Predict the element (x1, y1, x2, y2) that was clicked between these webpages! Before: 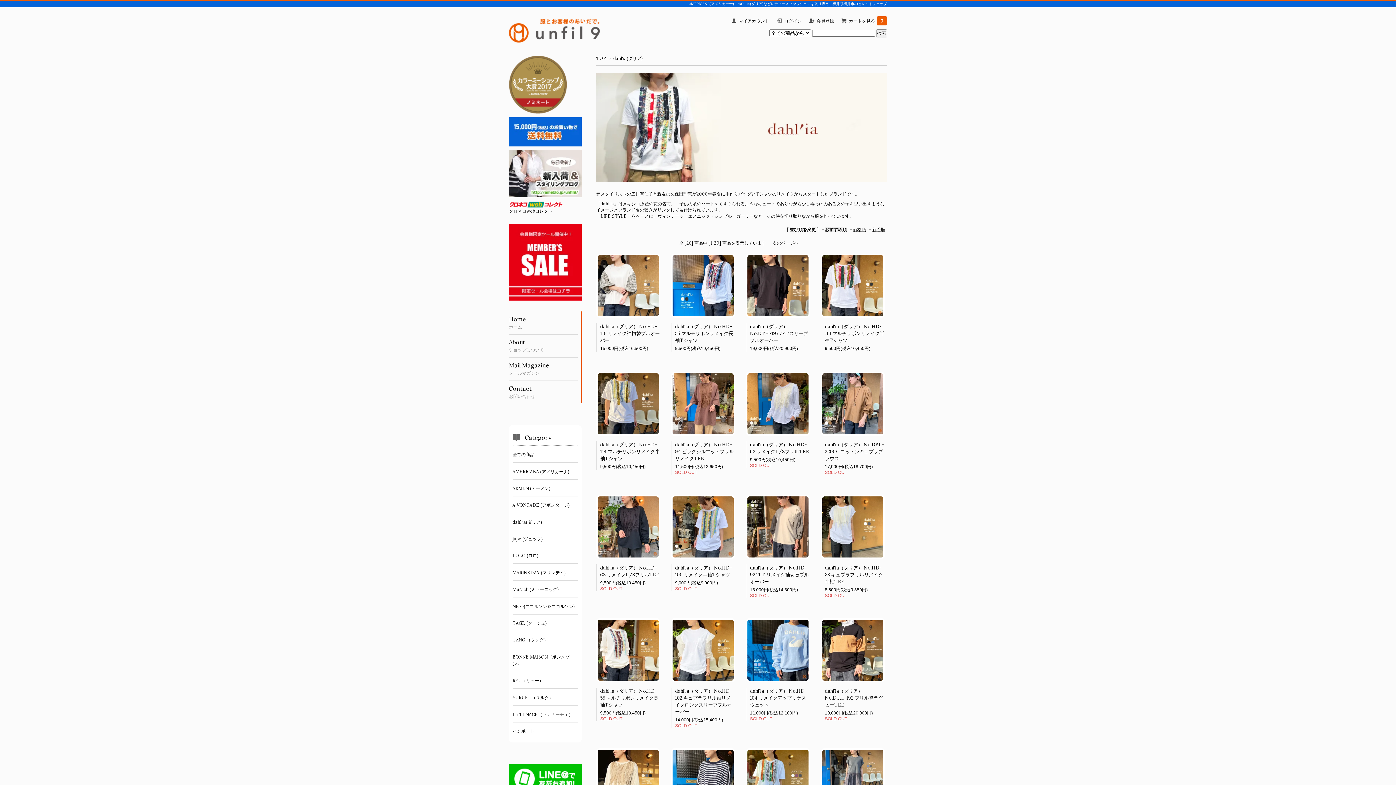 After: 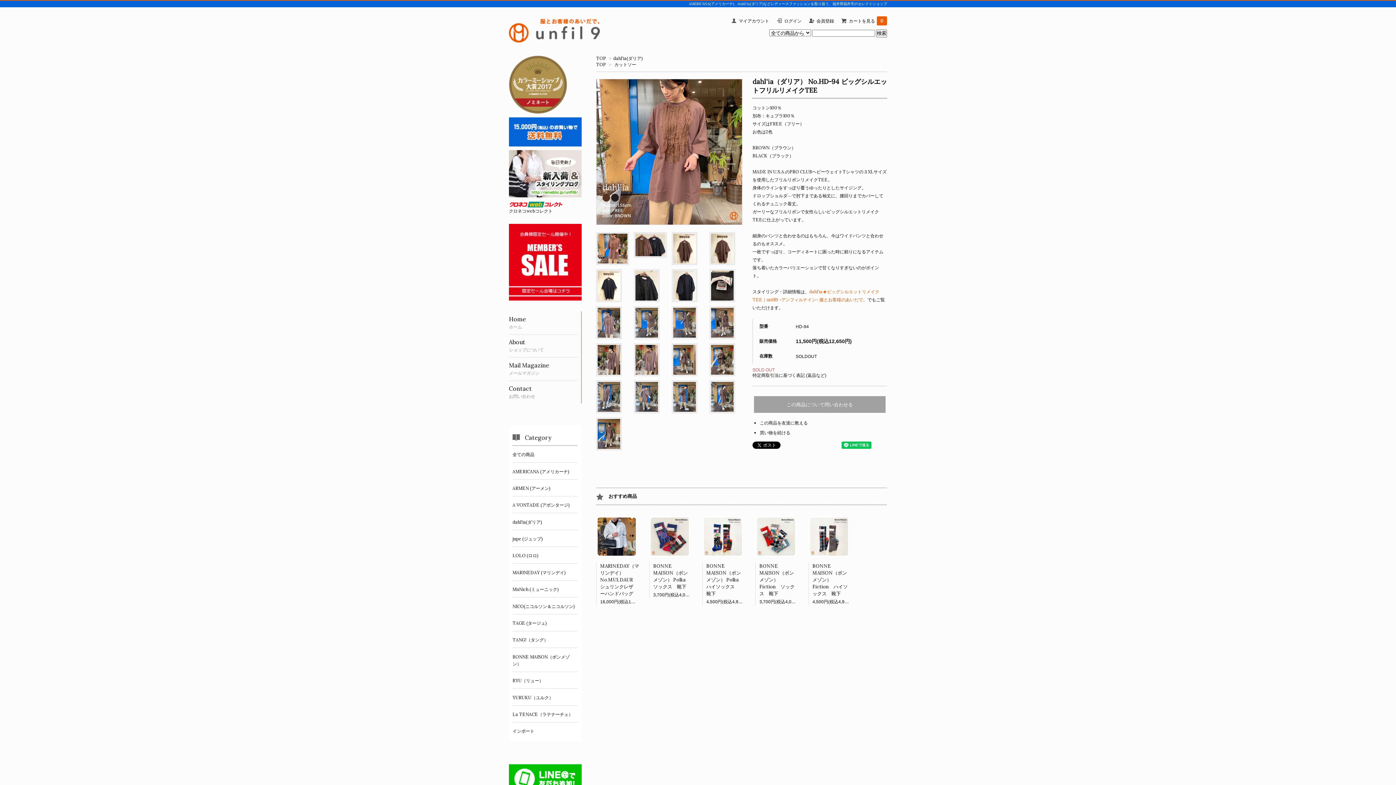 Action: label: dahl'ia（ダリア） No.HD-94 ビッグシルエットフリルリメイクTEE bbox: (675, 441, 734, 461)